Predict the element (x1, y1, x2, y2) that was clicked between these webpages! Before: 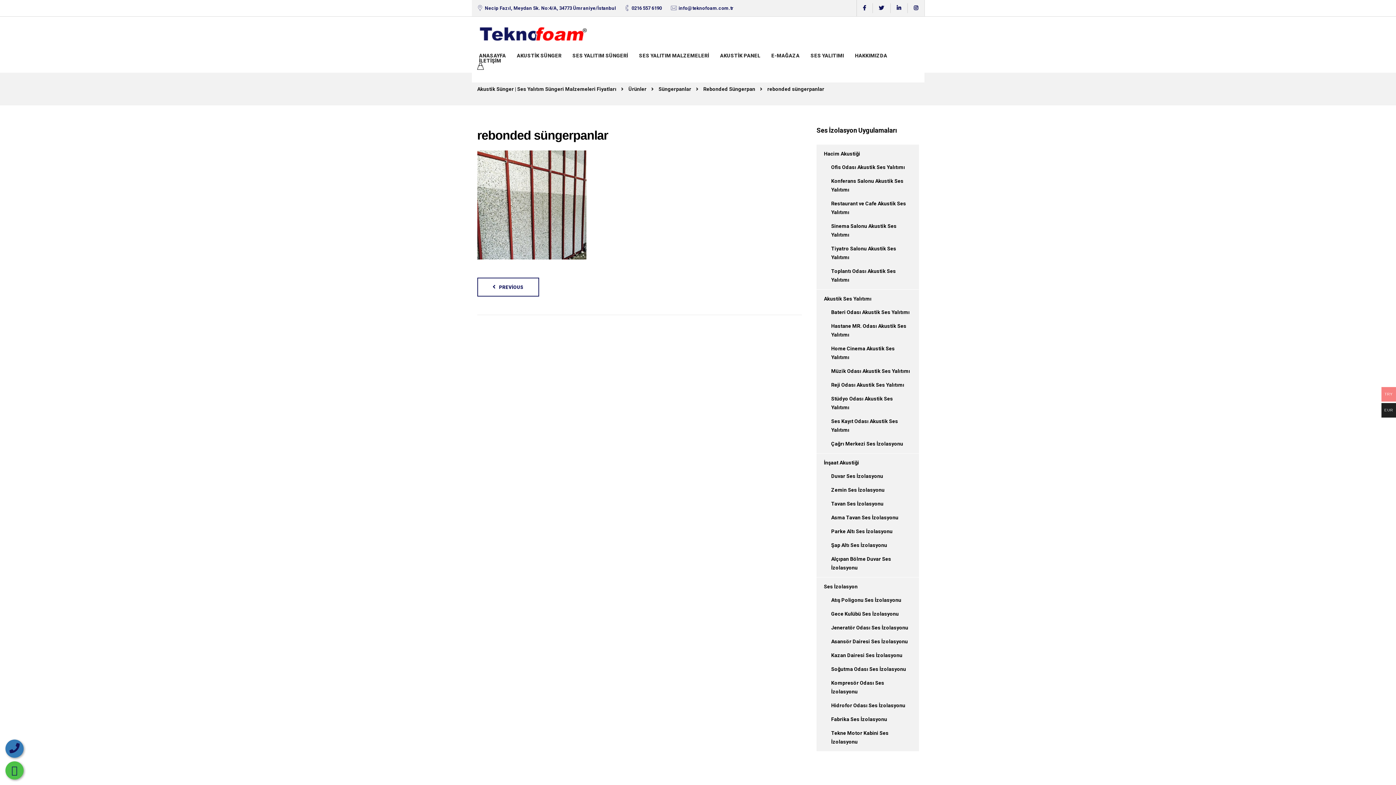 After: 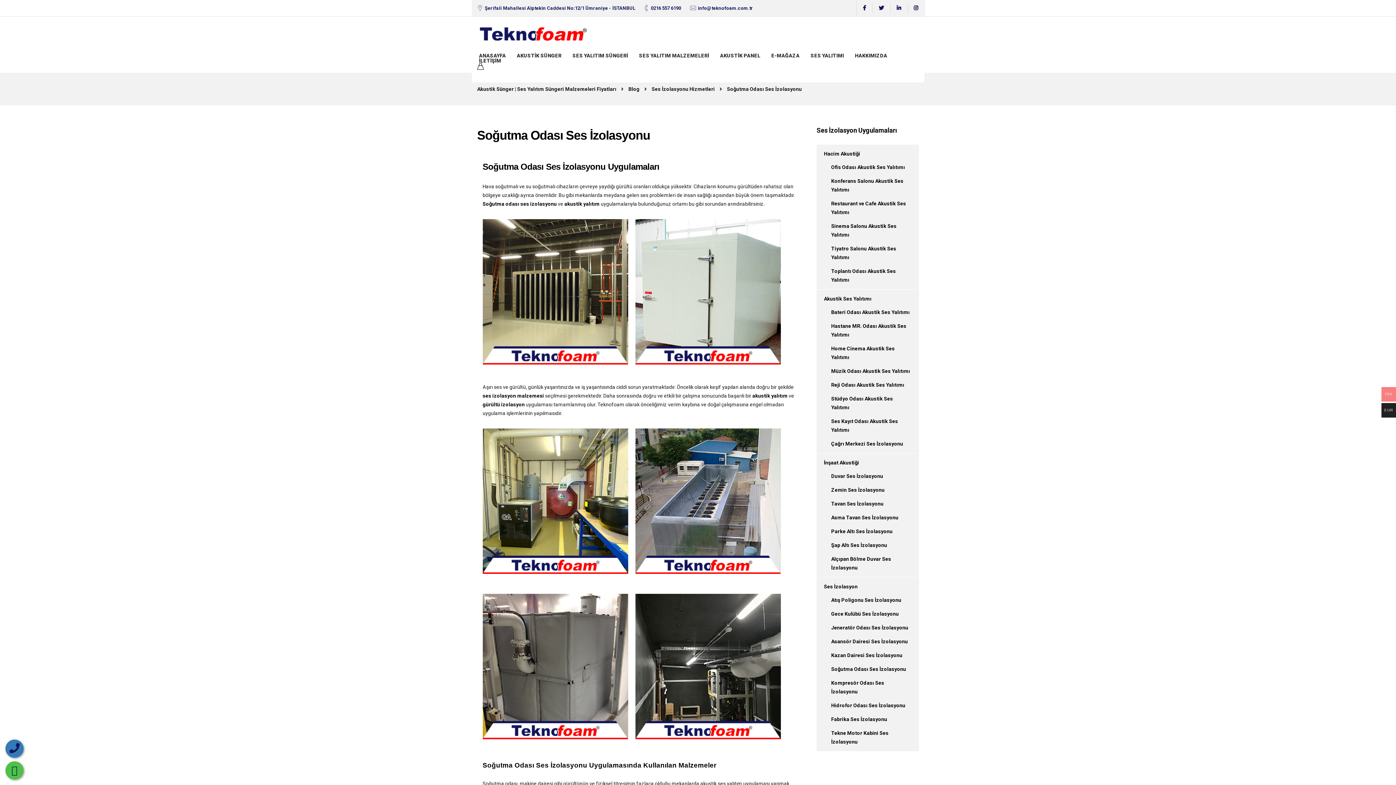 Action: bbox: (831, 666, 906, 672) label: Soğutma Odası Ses İzolasyonu